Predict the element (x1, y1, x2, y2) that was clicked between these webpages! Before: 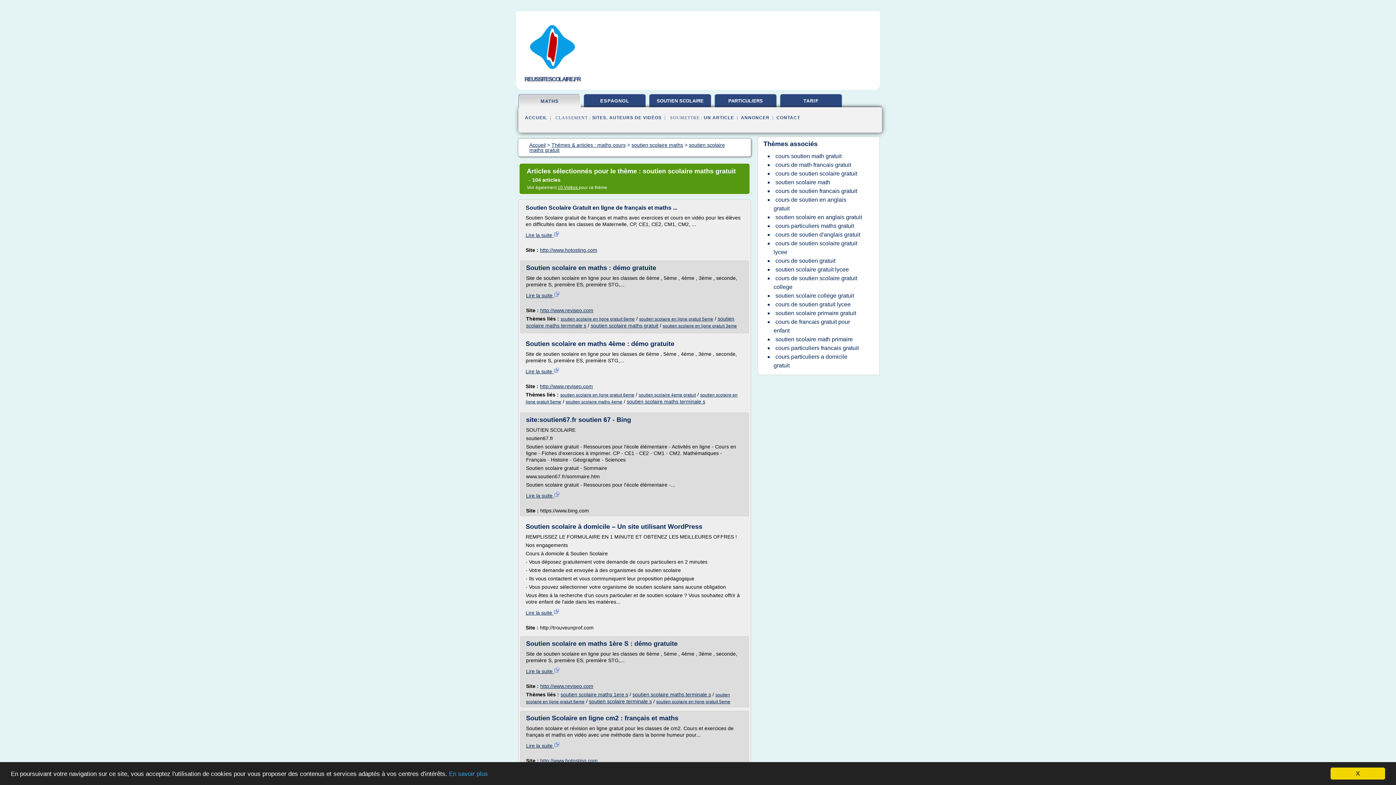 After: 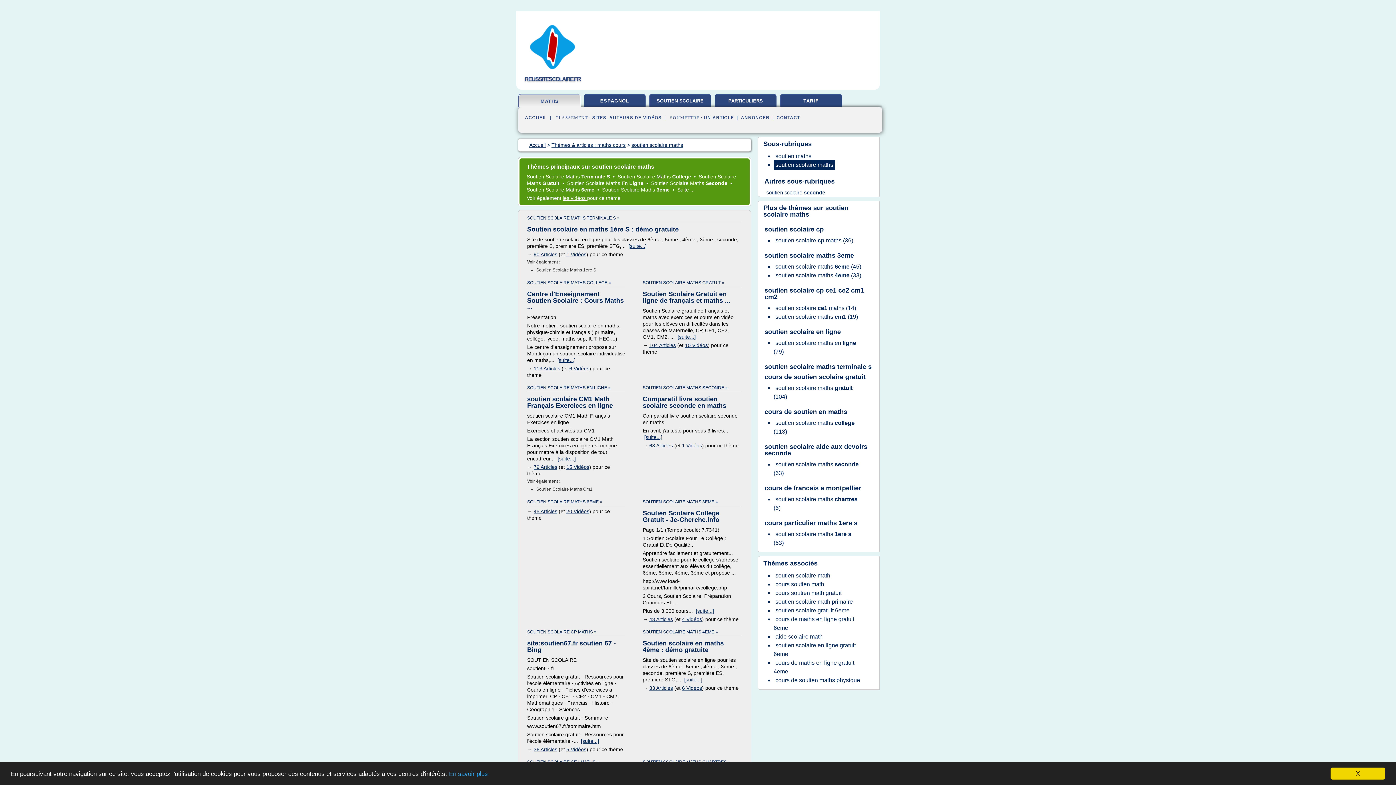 Action: bbox: (631, 141, 683, 148) label: soutien scolaire maths